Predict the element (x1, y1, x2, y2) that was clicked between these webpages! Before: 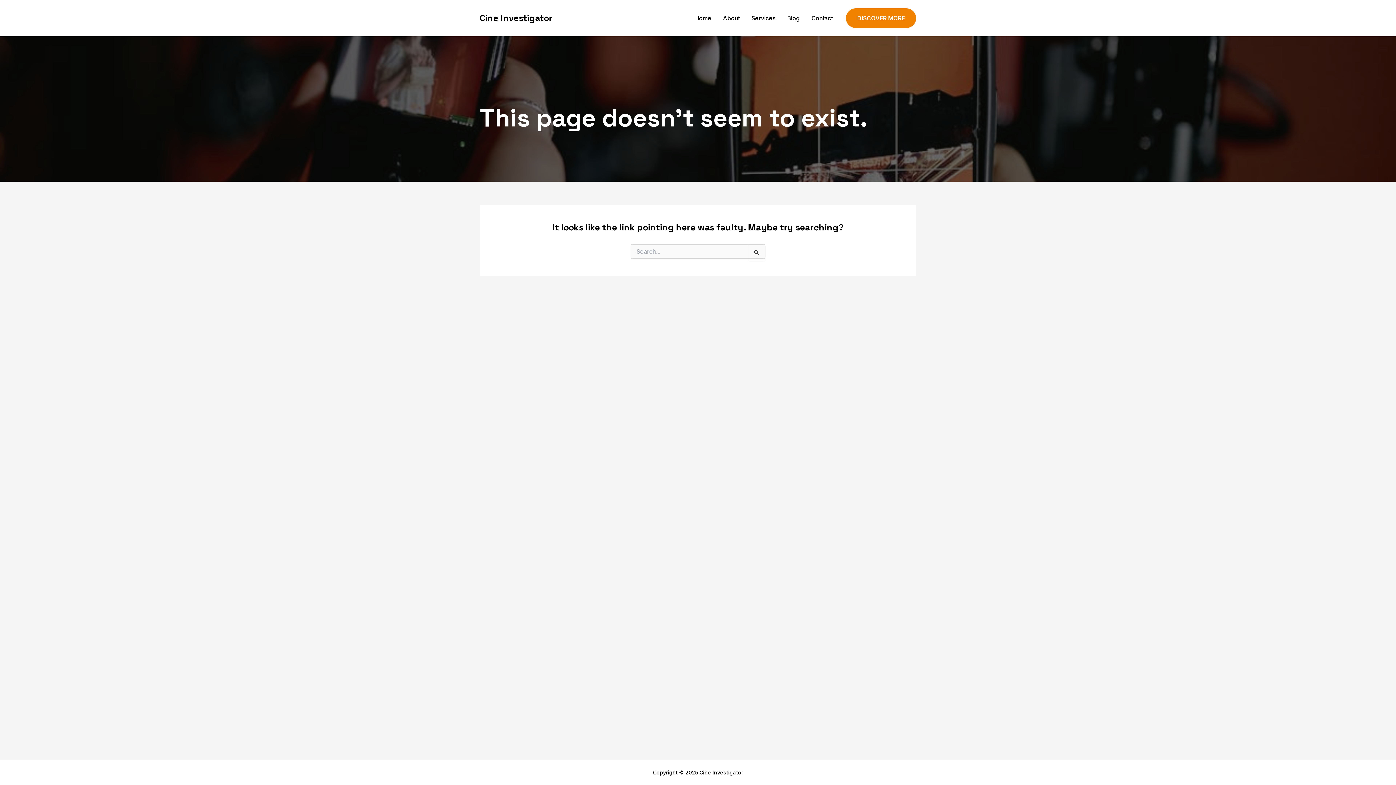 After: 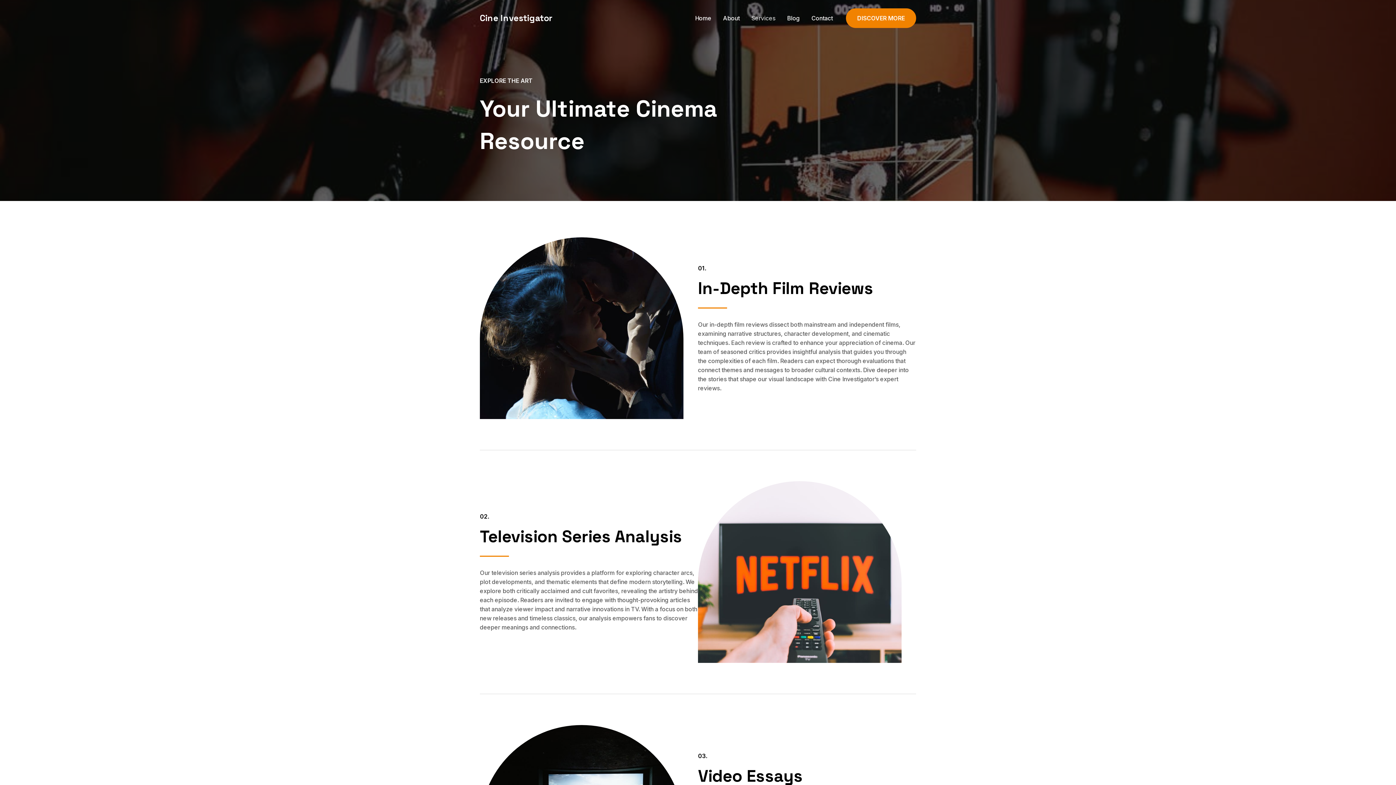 Action: label: Services bbox: (745, 0, 781, 36)